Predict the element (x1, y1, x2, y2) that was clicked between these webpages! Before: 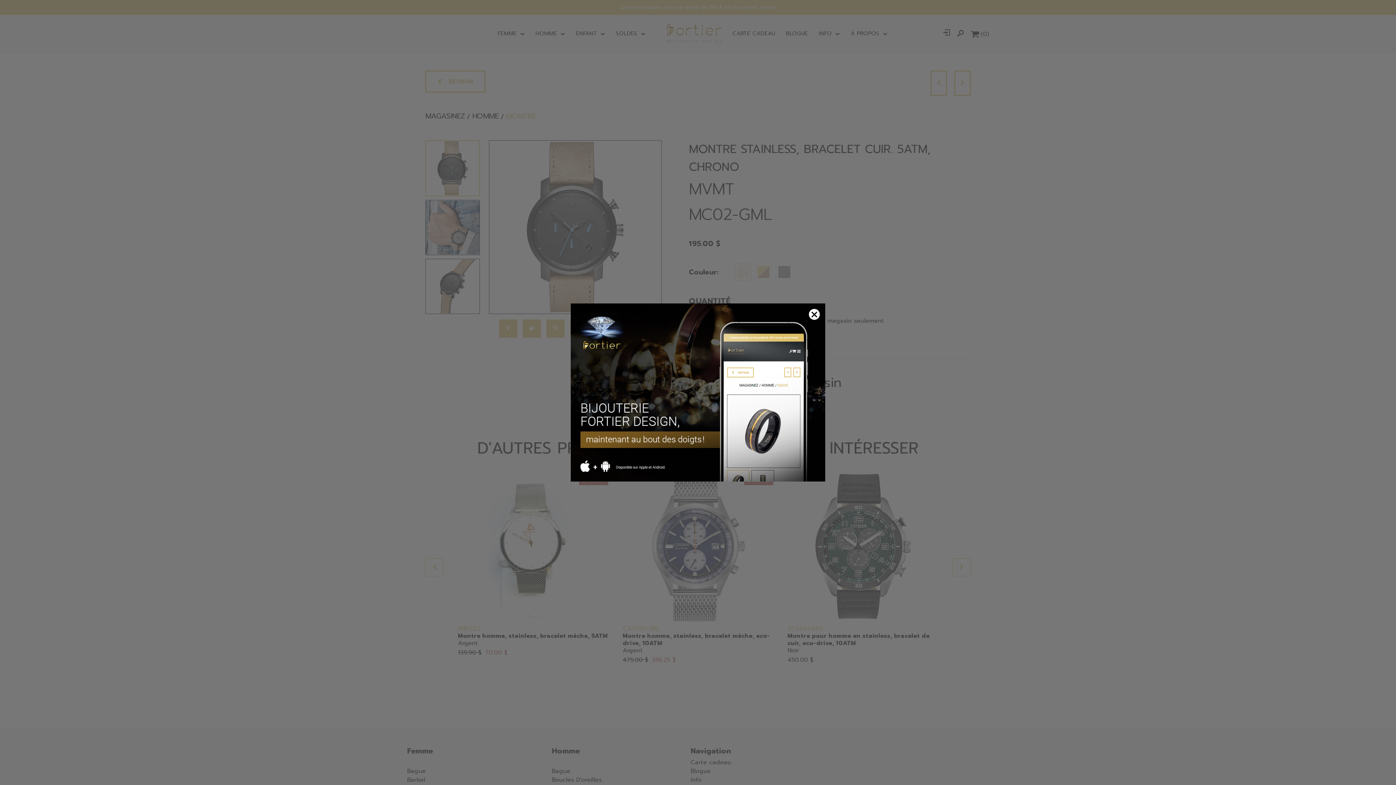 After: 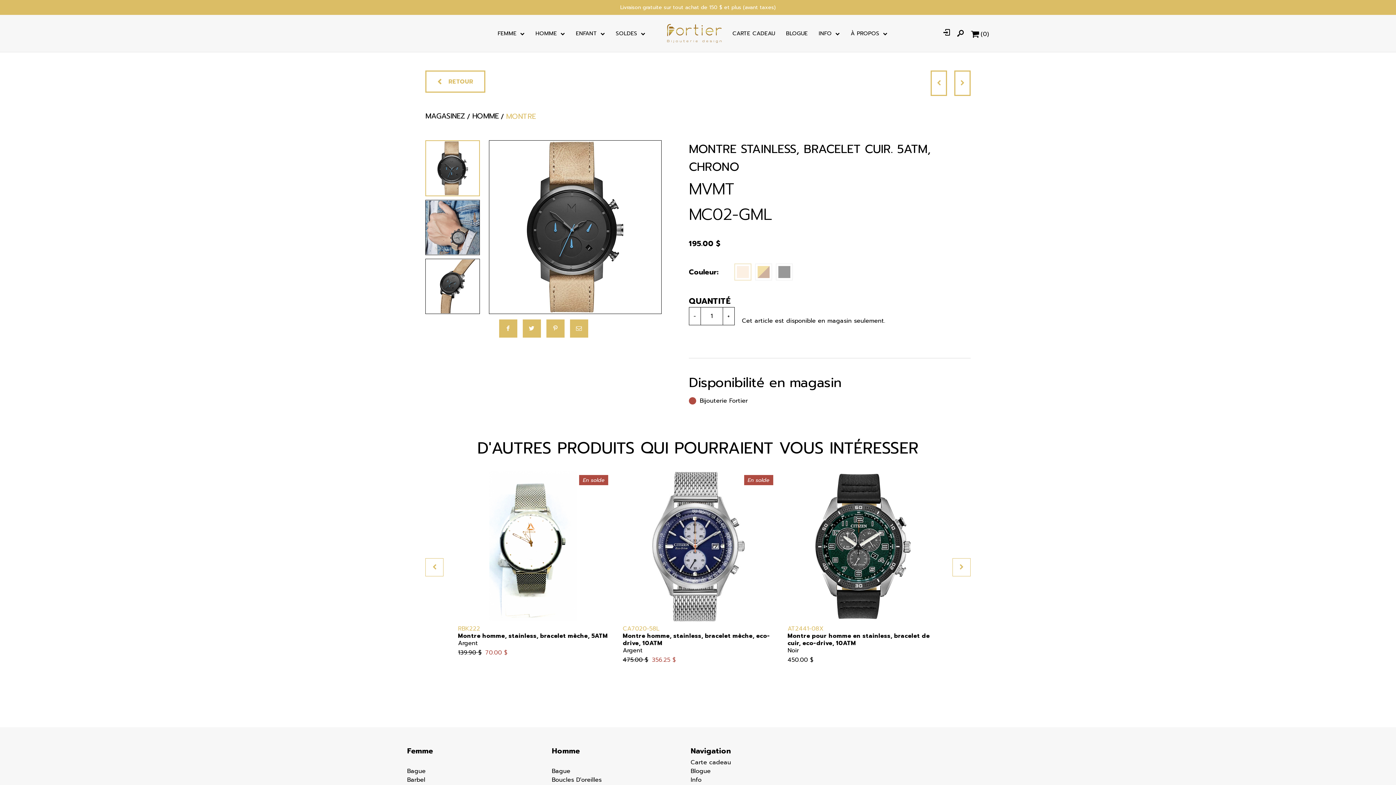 Action: bbox: (809, 309, 820, 320)